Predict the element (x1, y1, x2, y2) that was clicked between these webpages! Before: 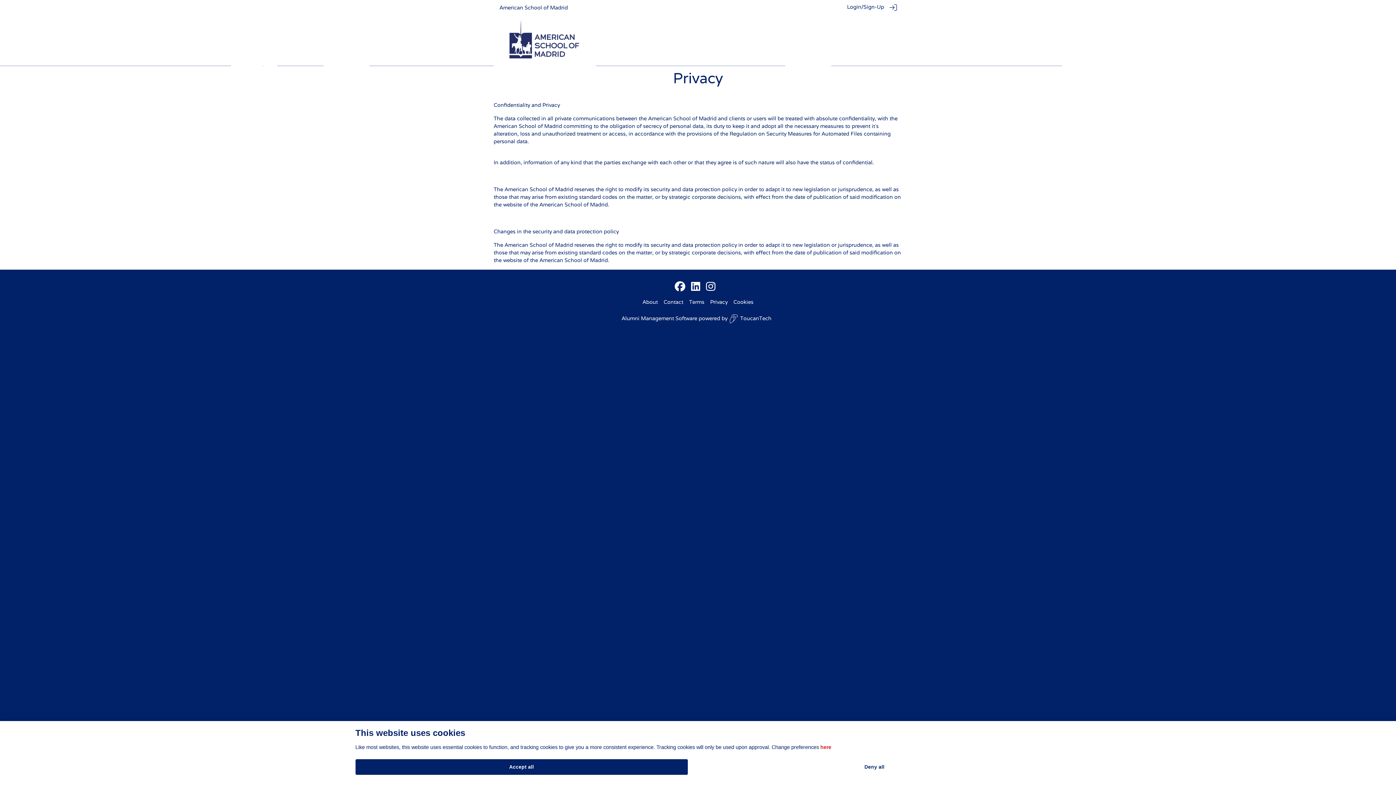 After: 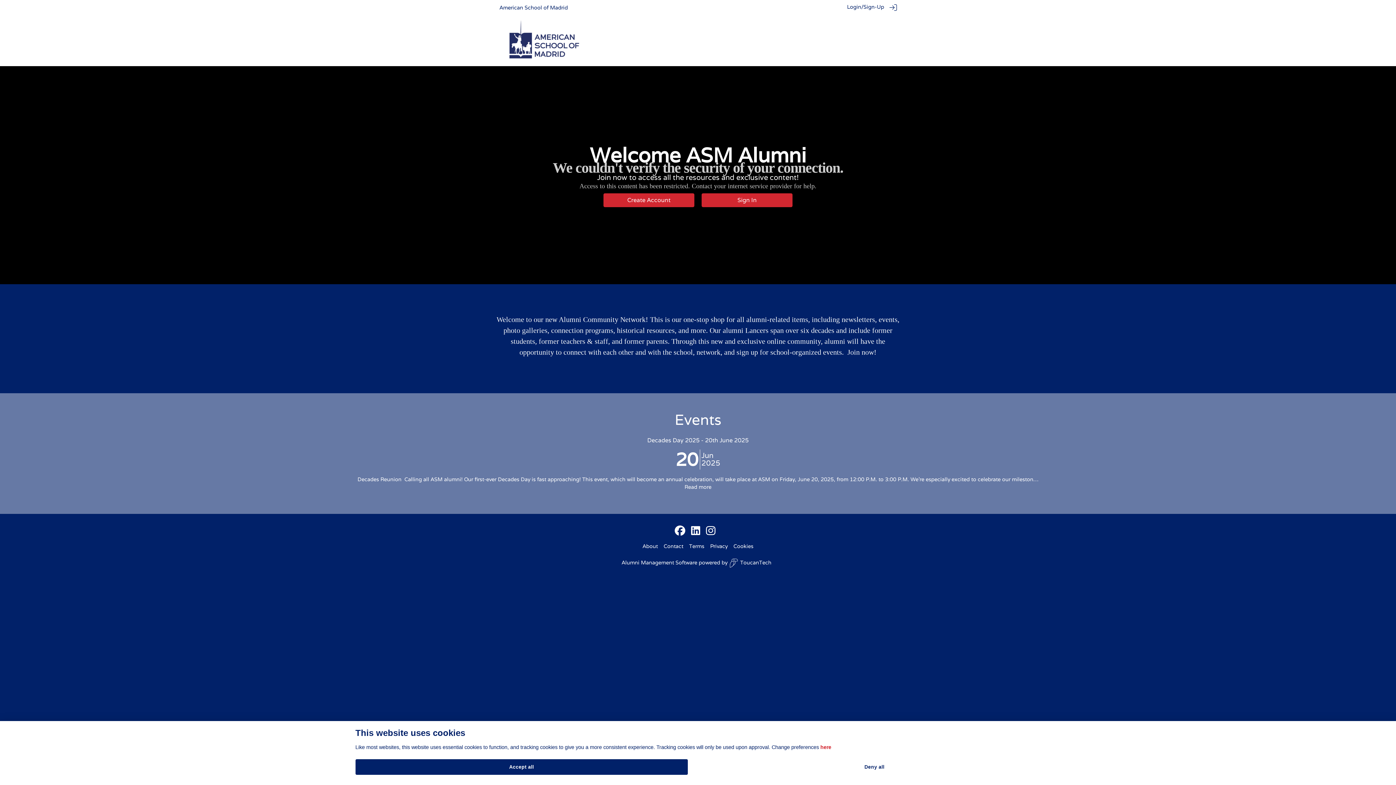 Action: bbox: (493, 36, 596, 43)